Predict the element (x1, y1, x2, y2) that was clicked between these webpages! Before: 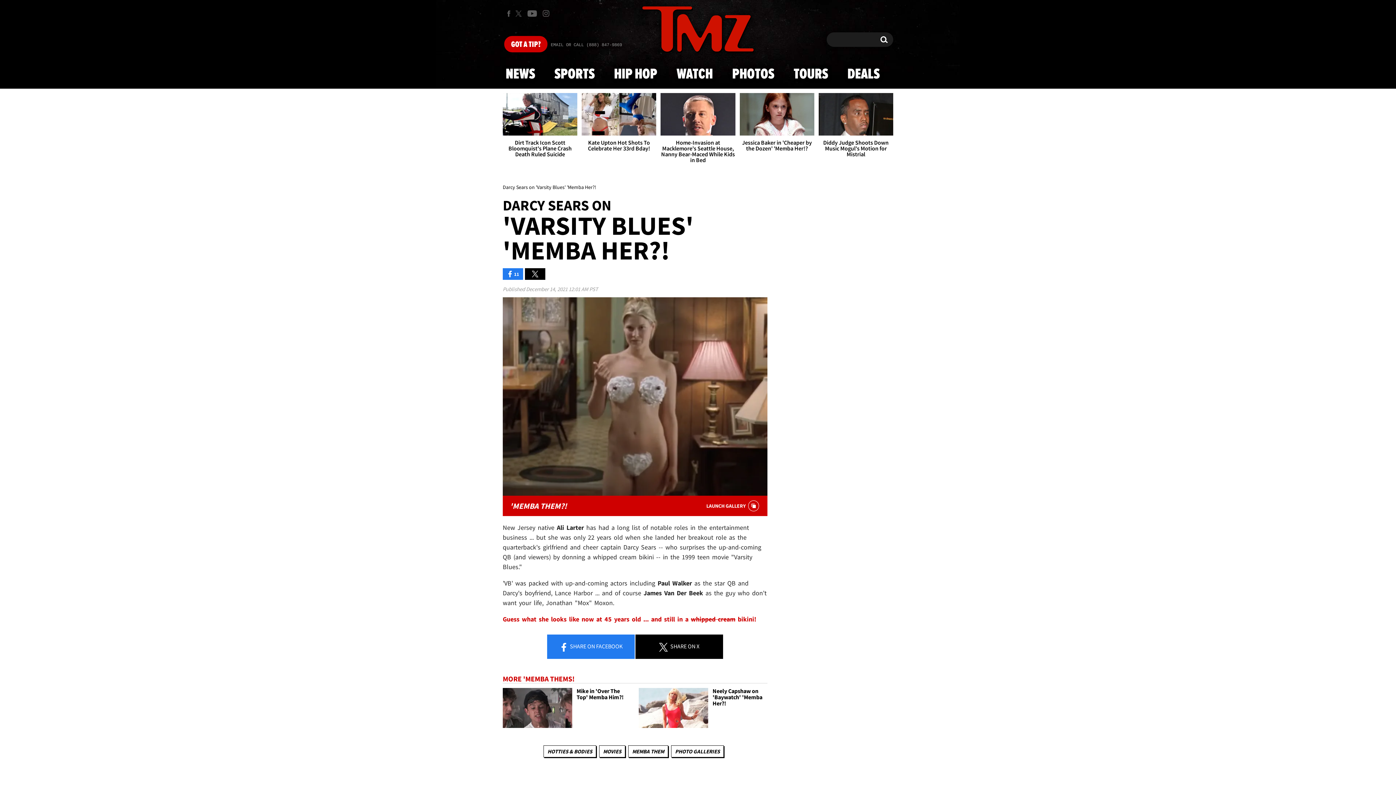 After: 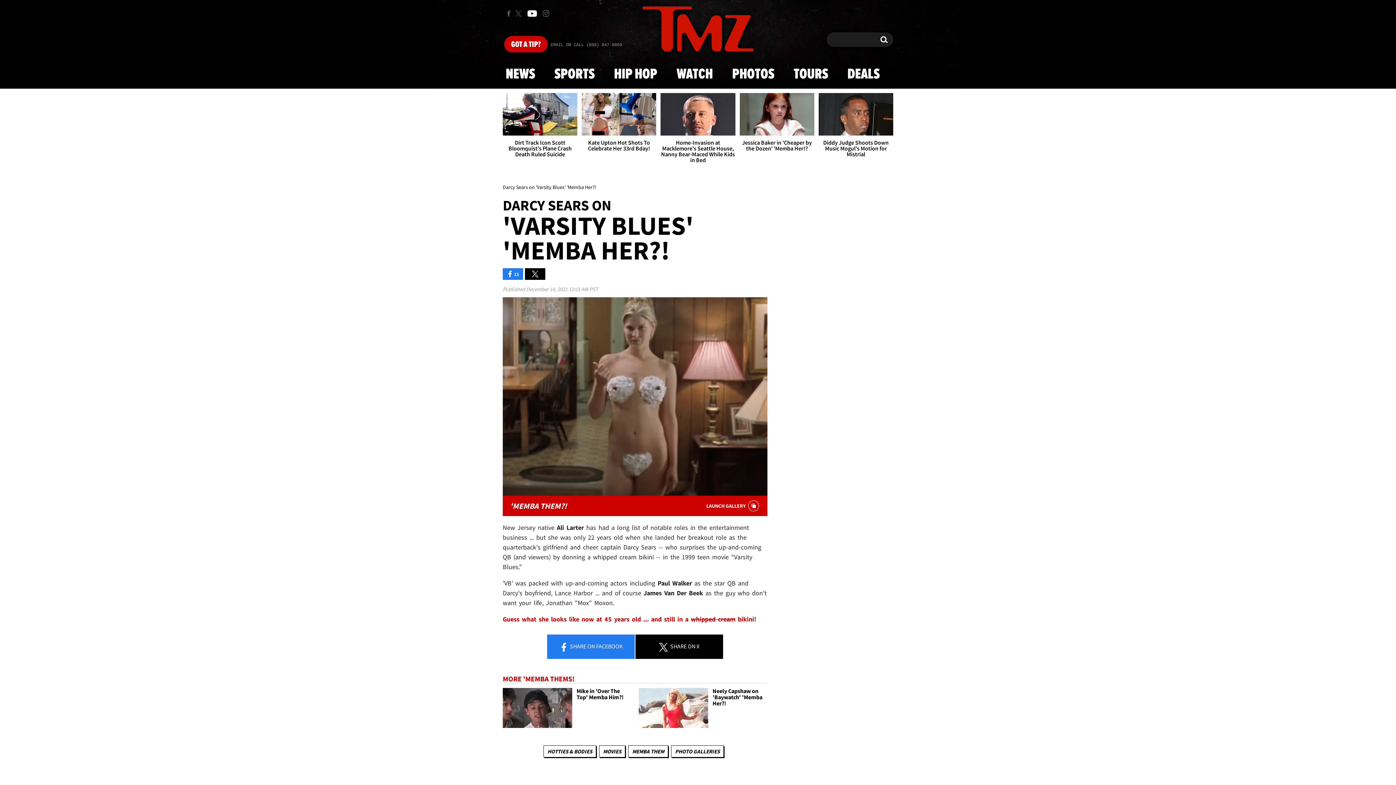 Action: label: TMZ on Youtube bbox: (524, 4, 540, 22)